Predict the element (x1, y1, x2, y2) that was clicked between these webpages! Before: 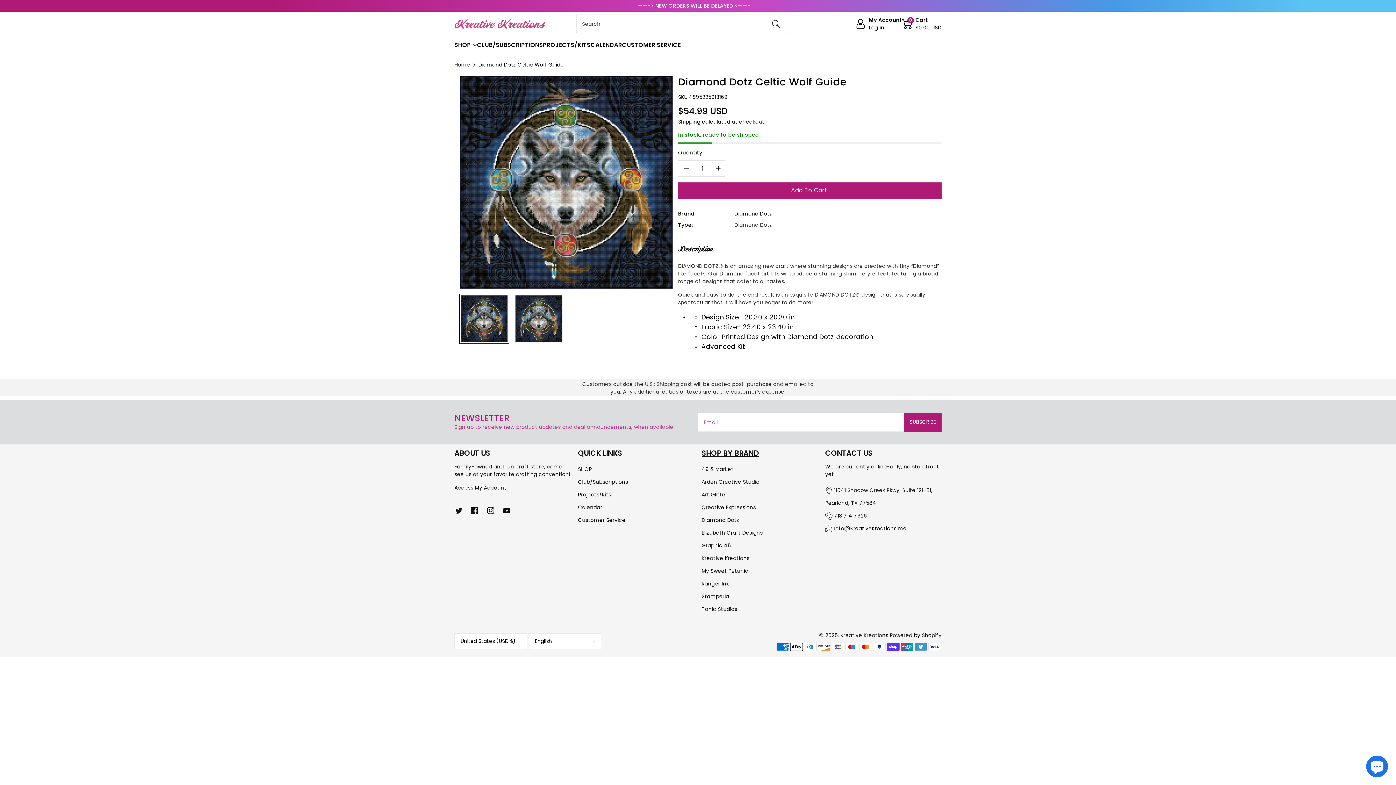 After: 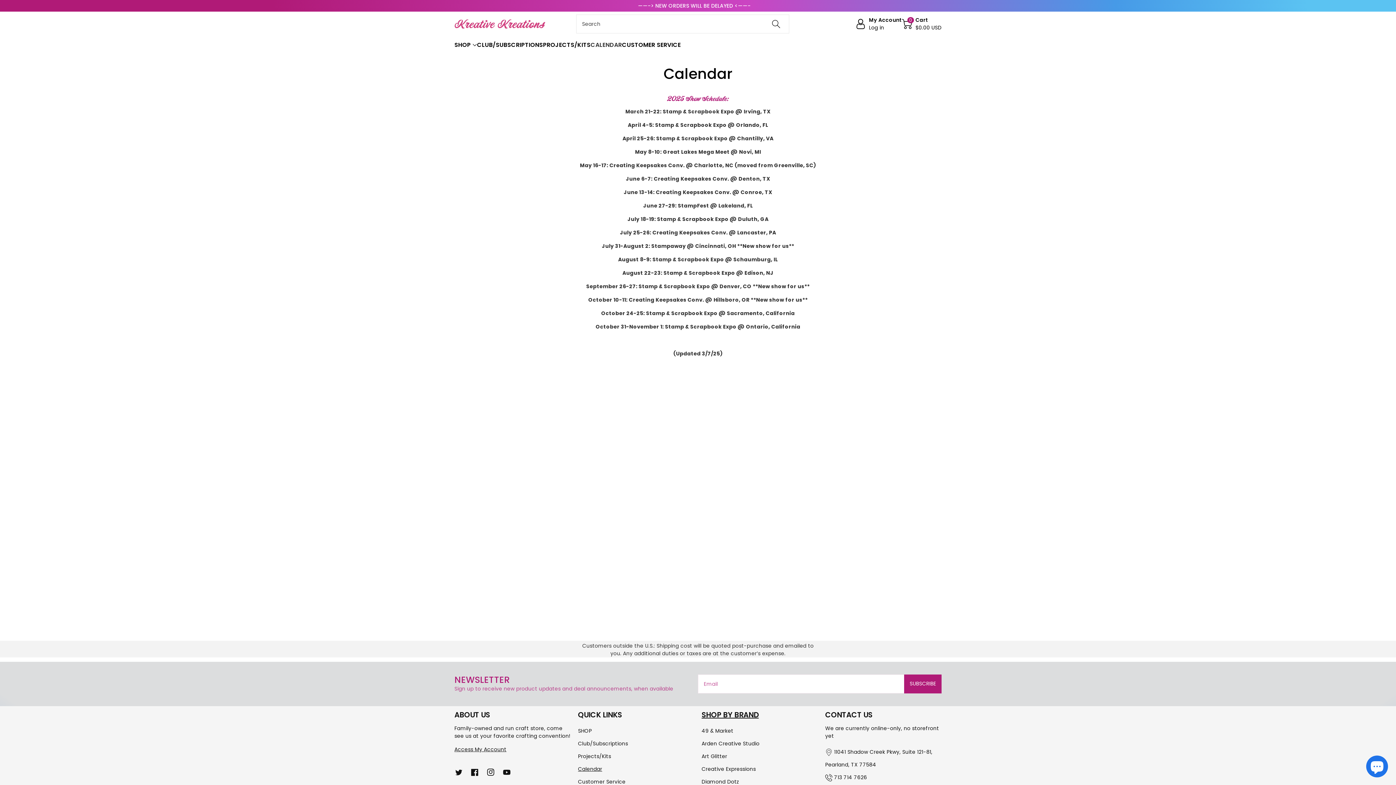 Action: label: CALENDAR bbox: (590, 40, 622, 49)